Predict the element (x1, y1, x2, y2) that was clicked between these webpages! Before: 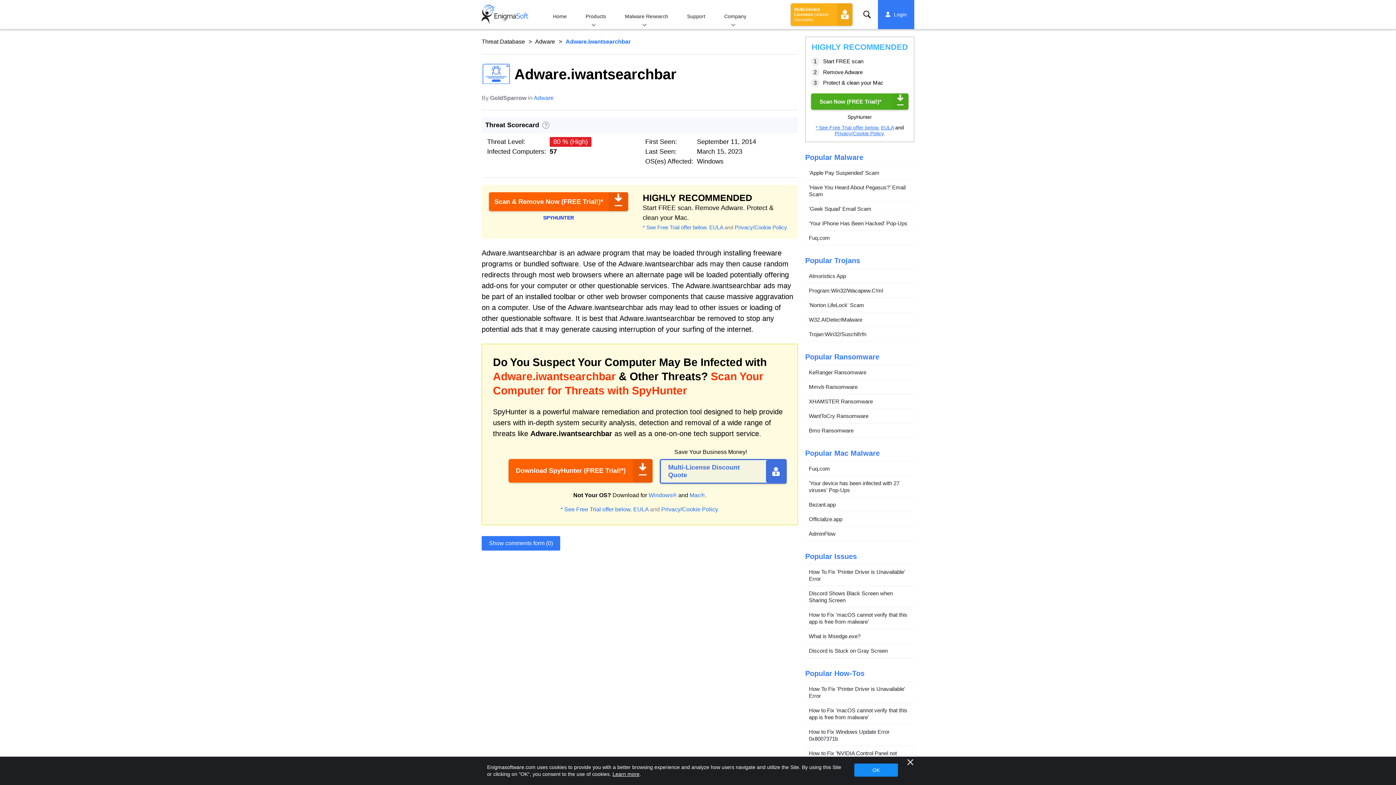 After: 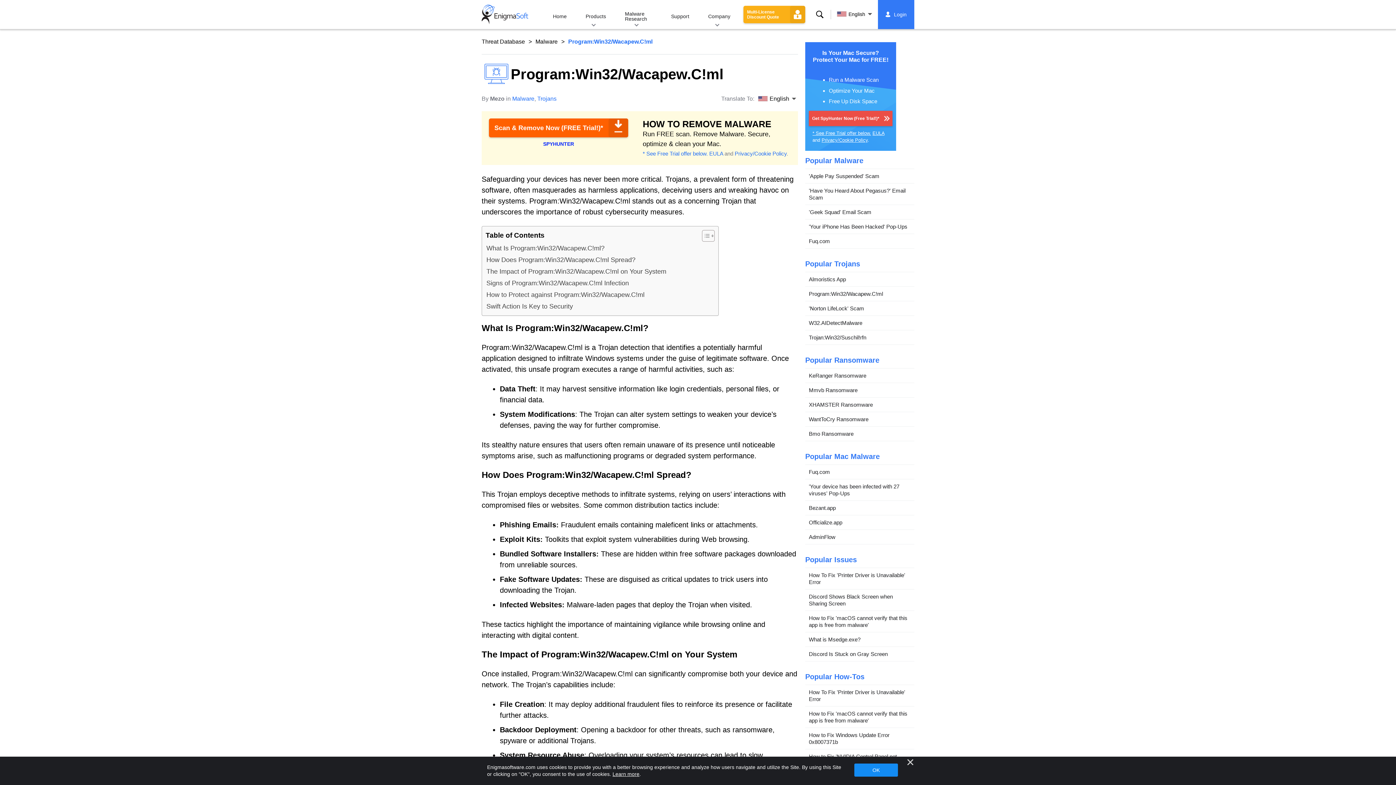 Action: label: Program:Win32/Wacapew.C!ml bbox: (805, 283, 914, 298)